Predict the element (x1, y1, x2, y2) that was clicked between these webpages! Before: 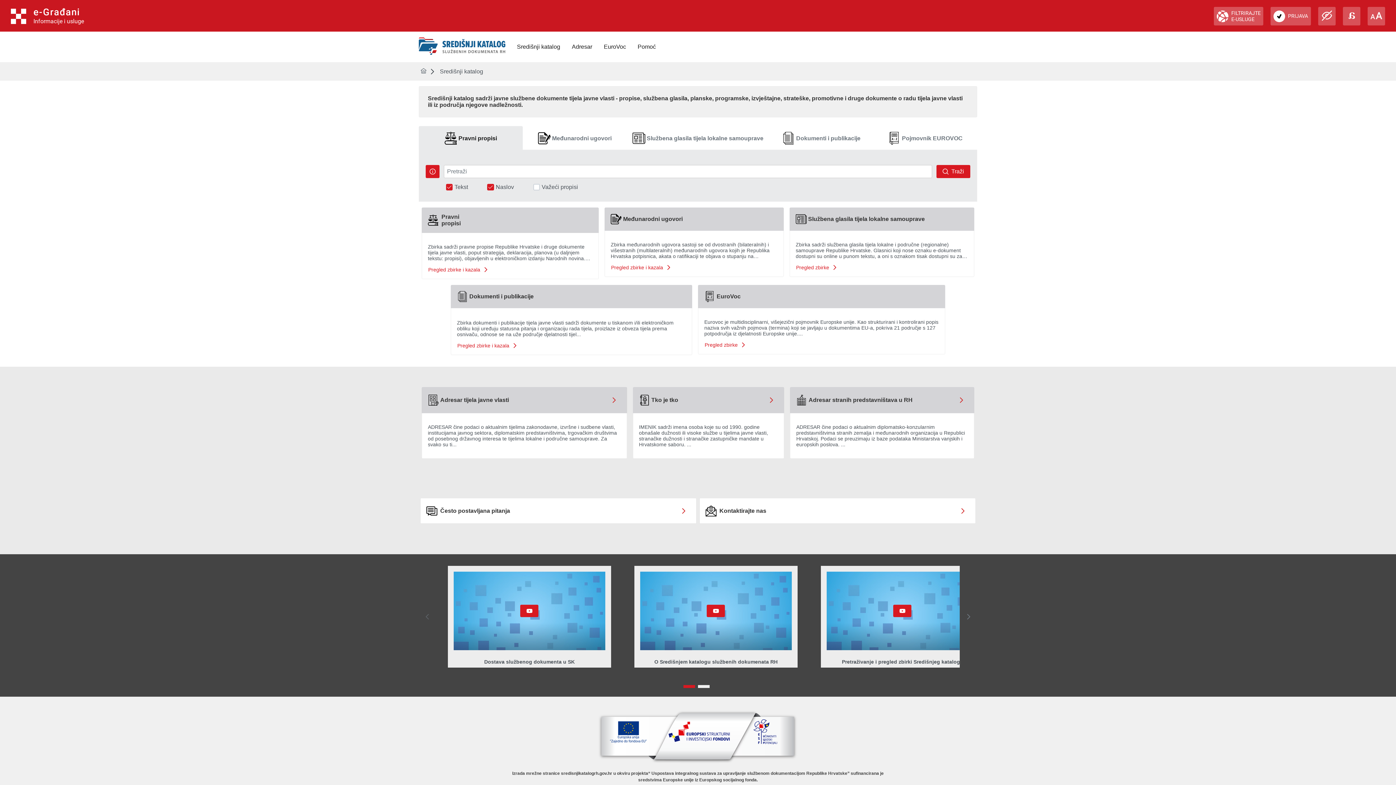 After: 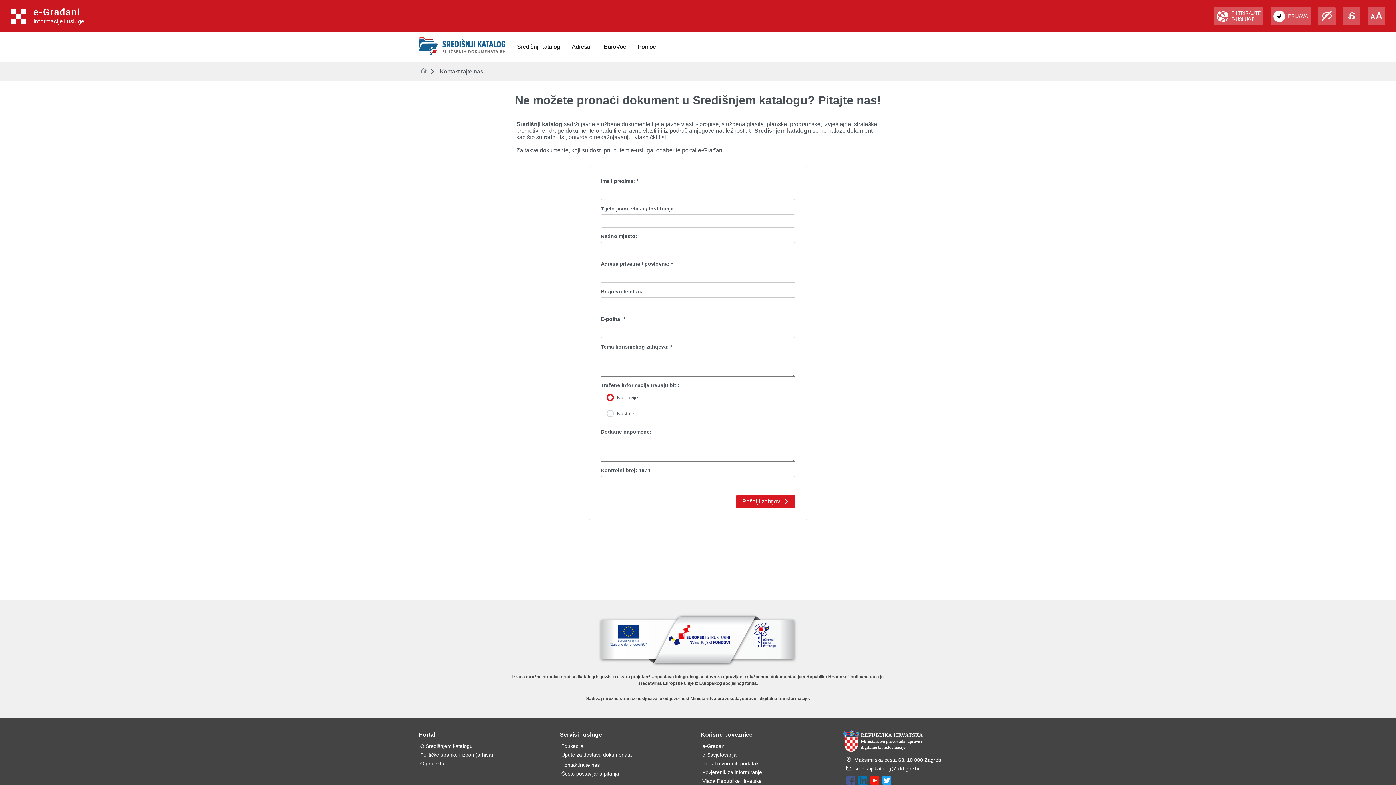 Action: bbox: (956, 504, 969, 517)